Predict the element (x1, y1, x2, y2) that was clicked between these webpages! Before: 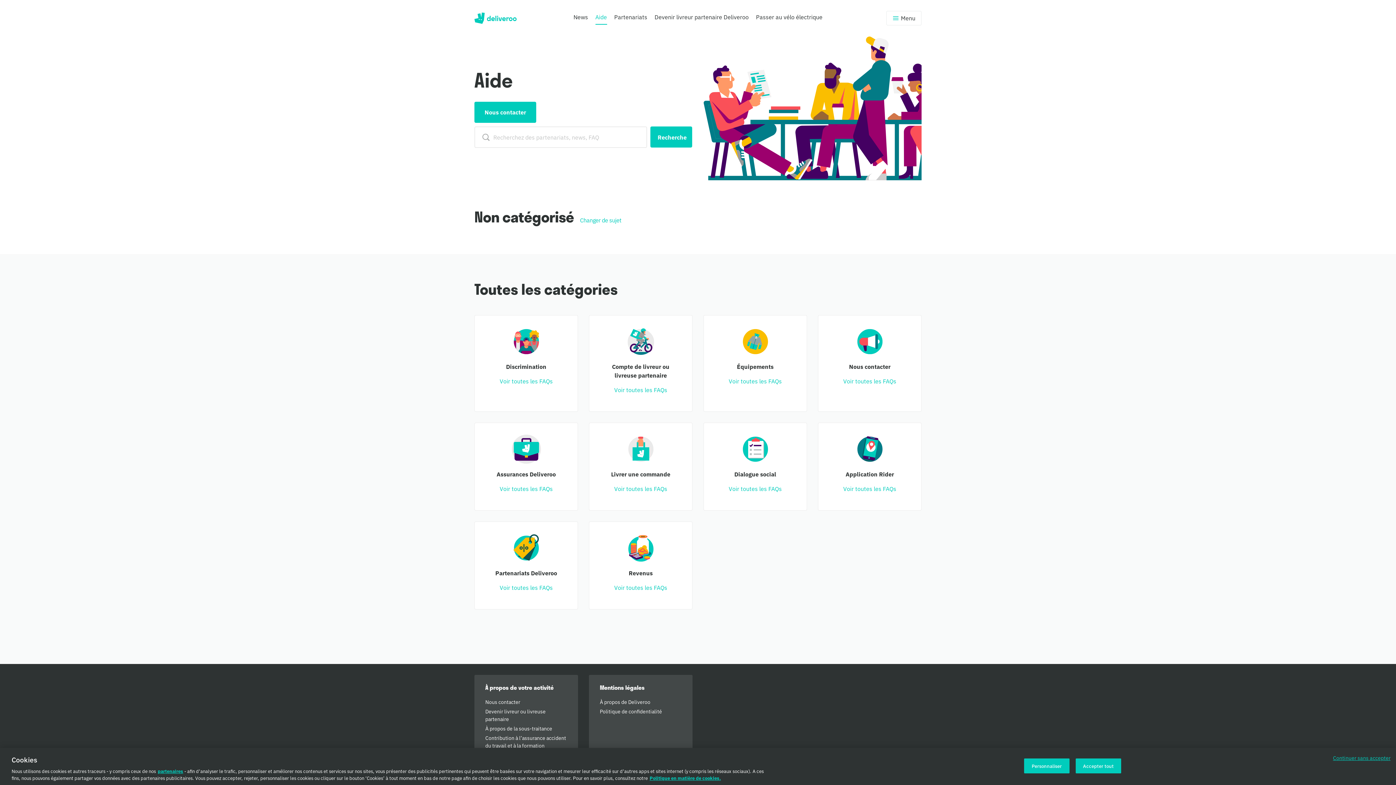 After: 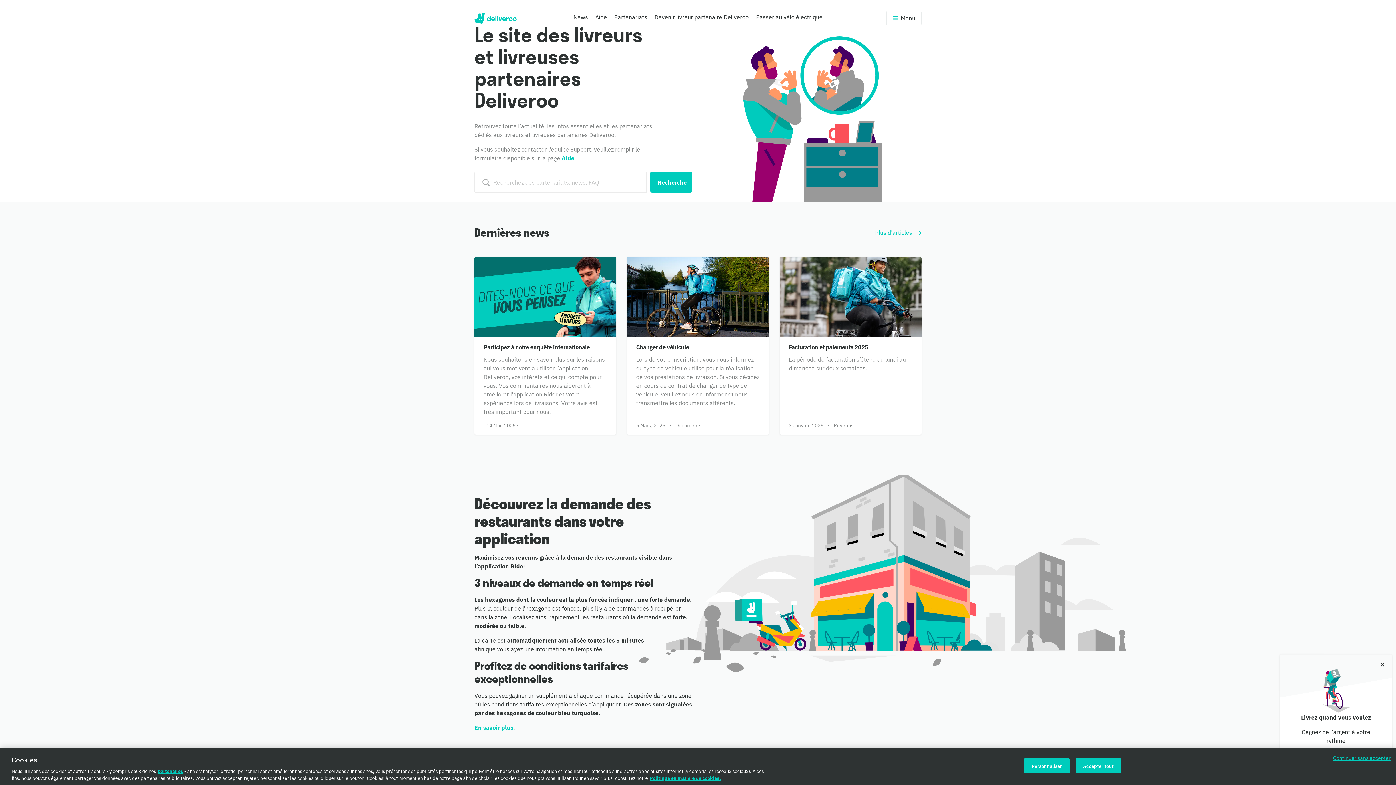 Action: bbox: (474, 12, 516, 23)